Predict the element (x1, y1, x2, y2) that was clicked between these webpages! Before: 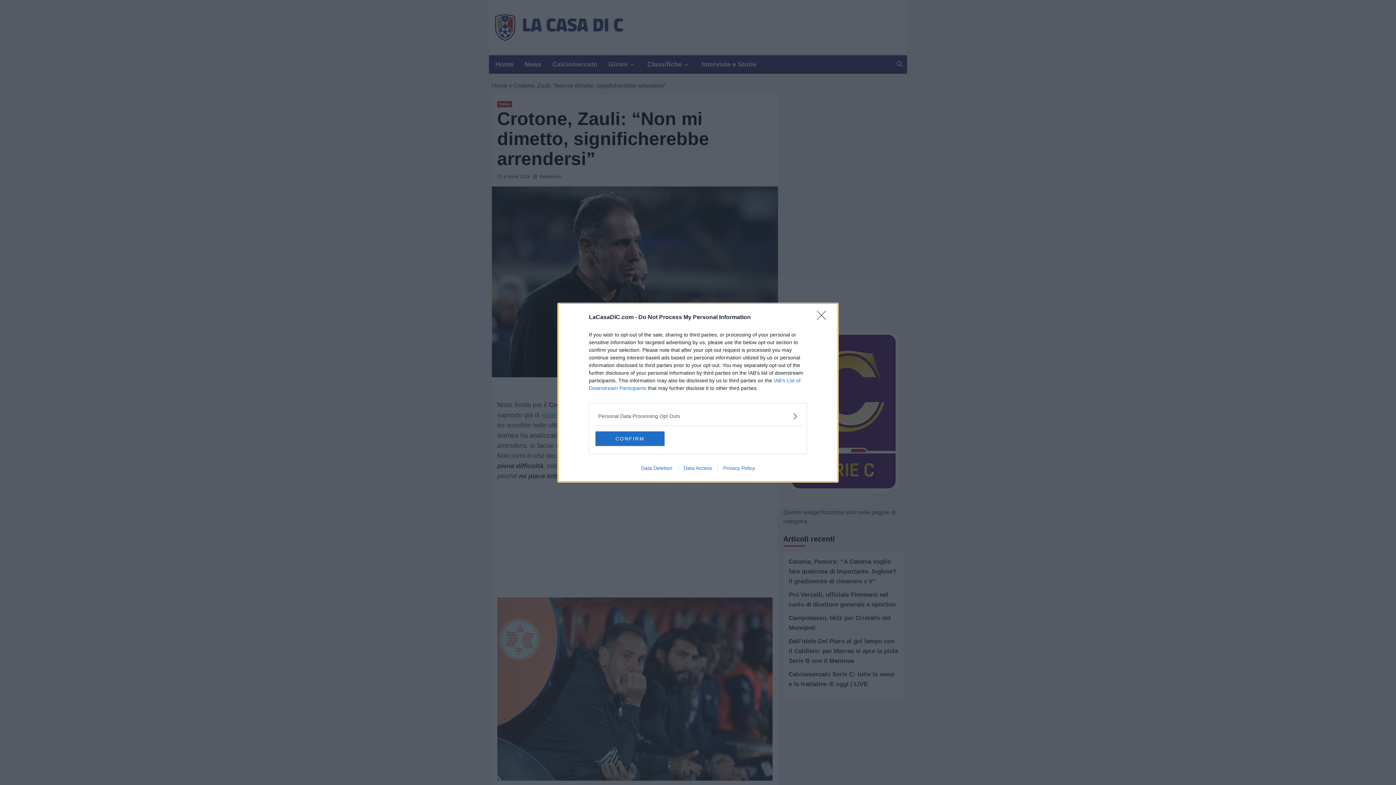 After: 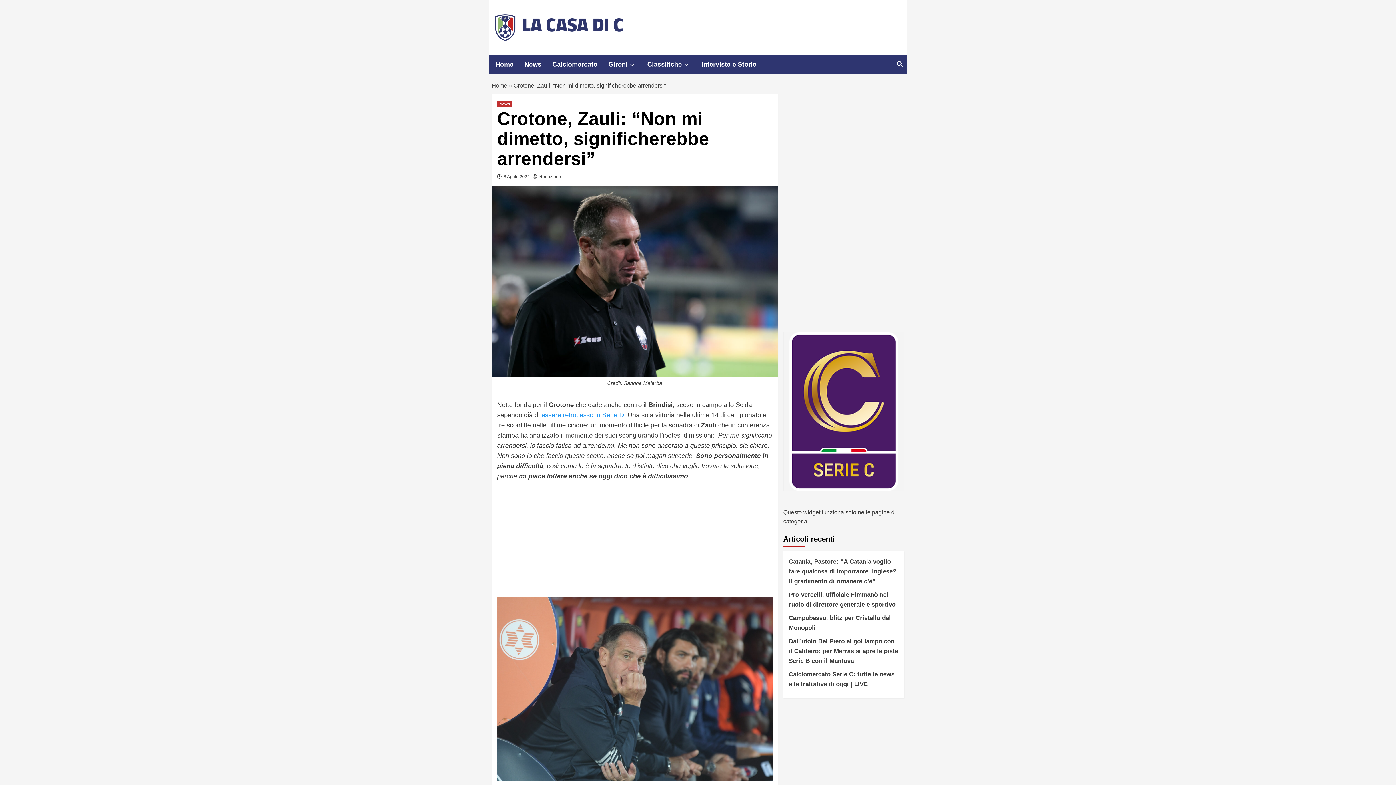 Action: bbox: (817, 310, 830, 324) label: Close